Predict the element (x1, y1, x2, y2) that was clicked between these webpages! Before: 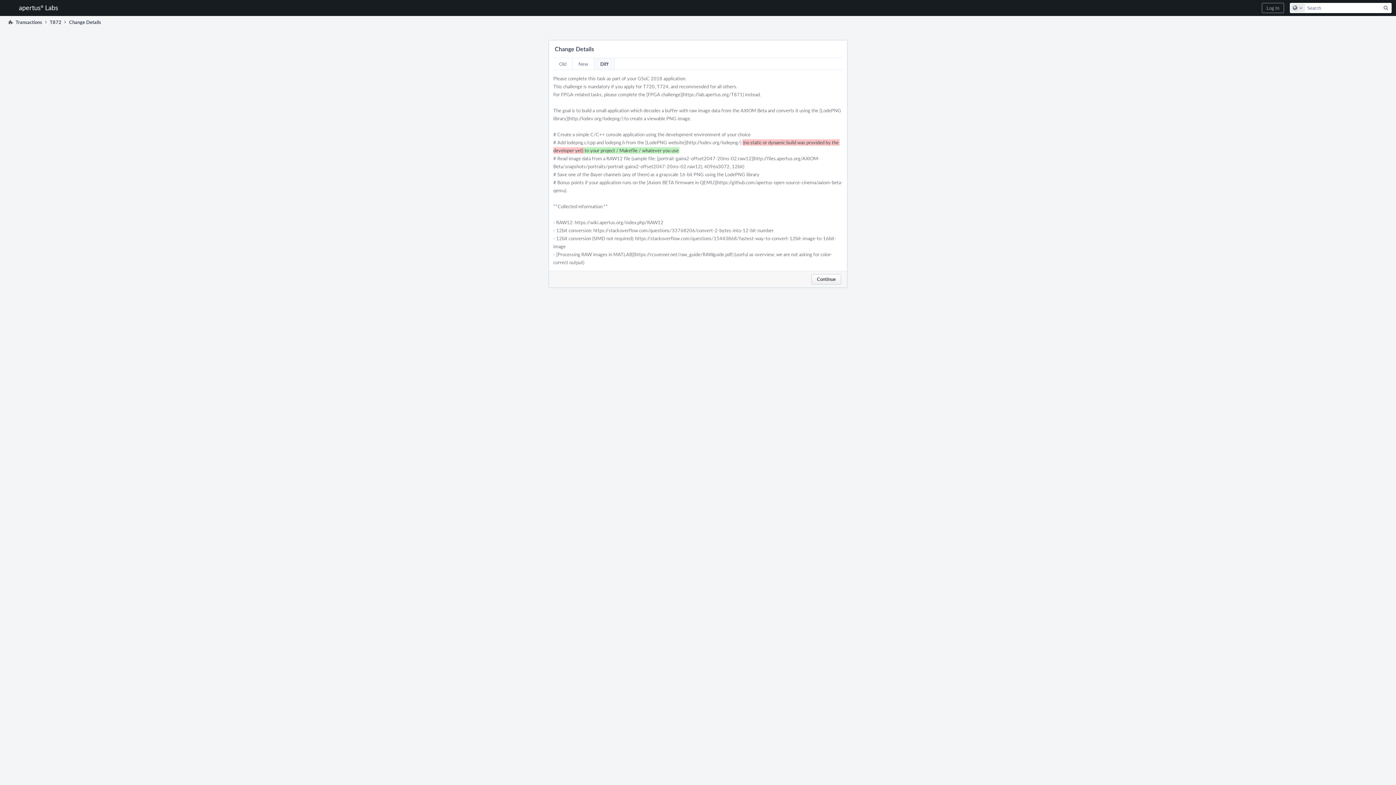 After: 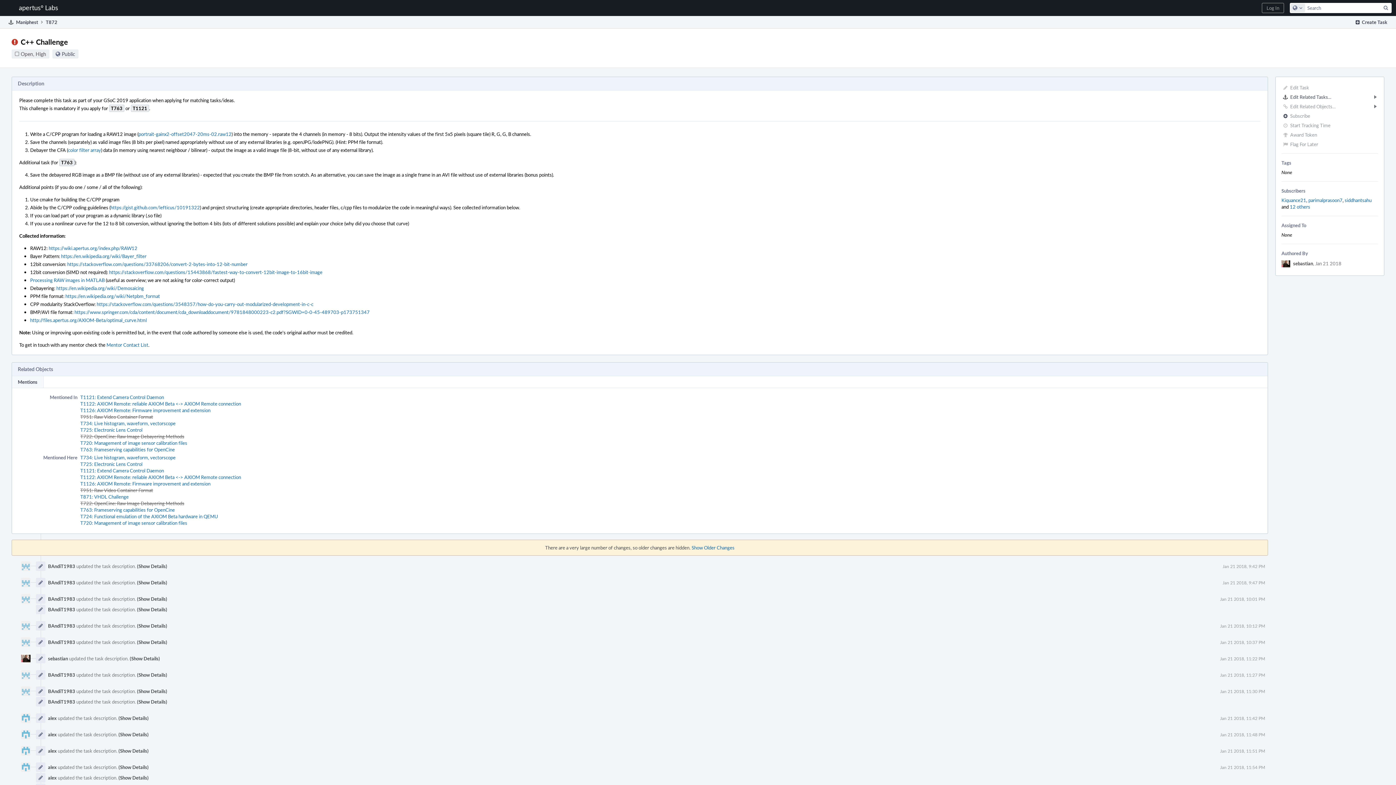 Action: label: Continue bbox: (811, 274, 841, 284)